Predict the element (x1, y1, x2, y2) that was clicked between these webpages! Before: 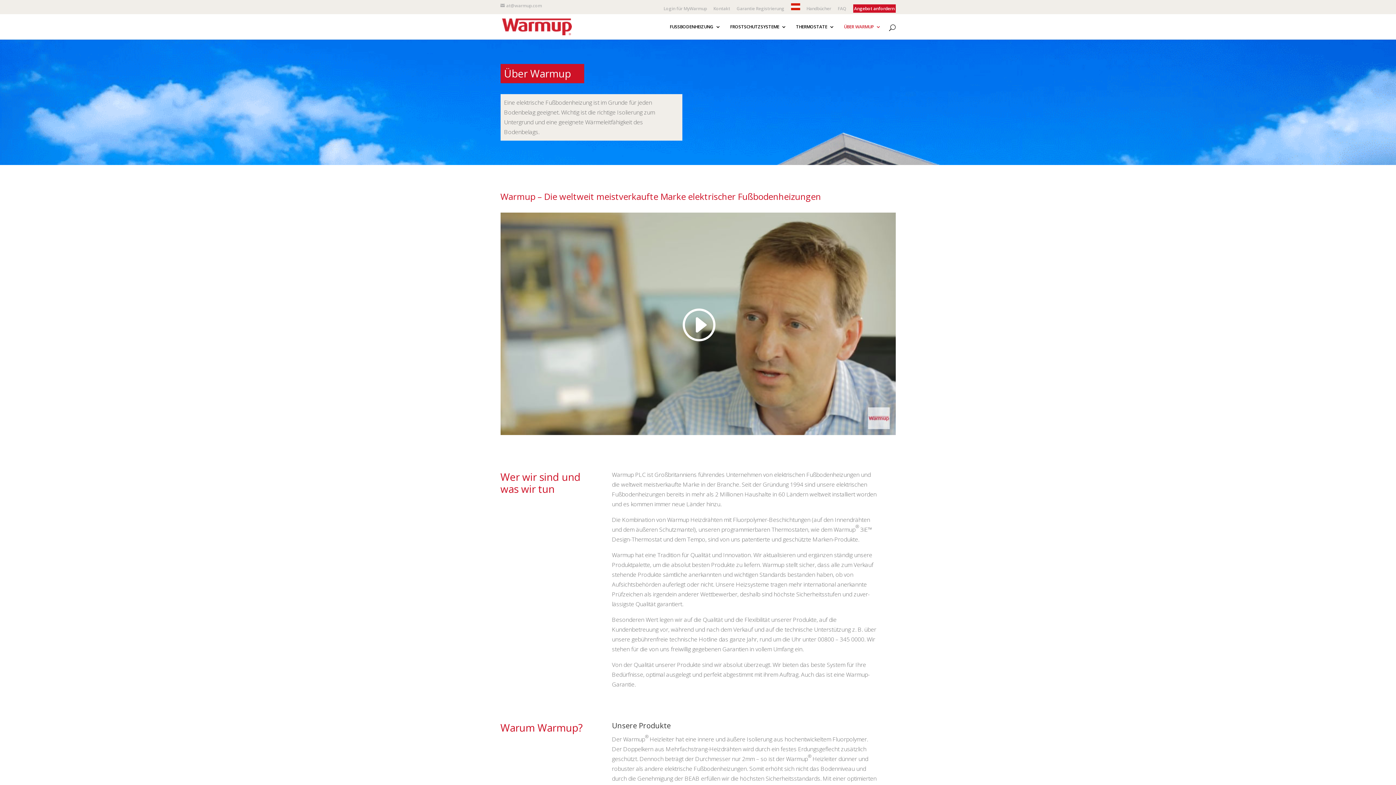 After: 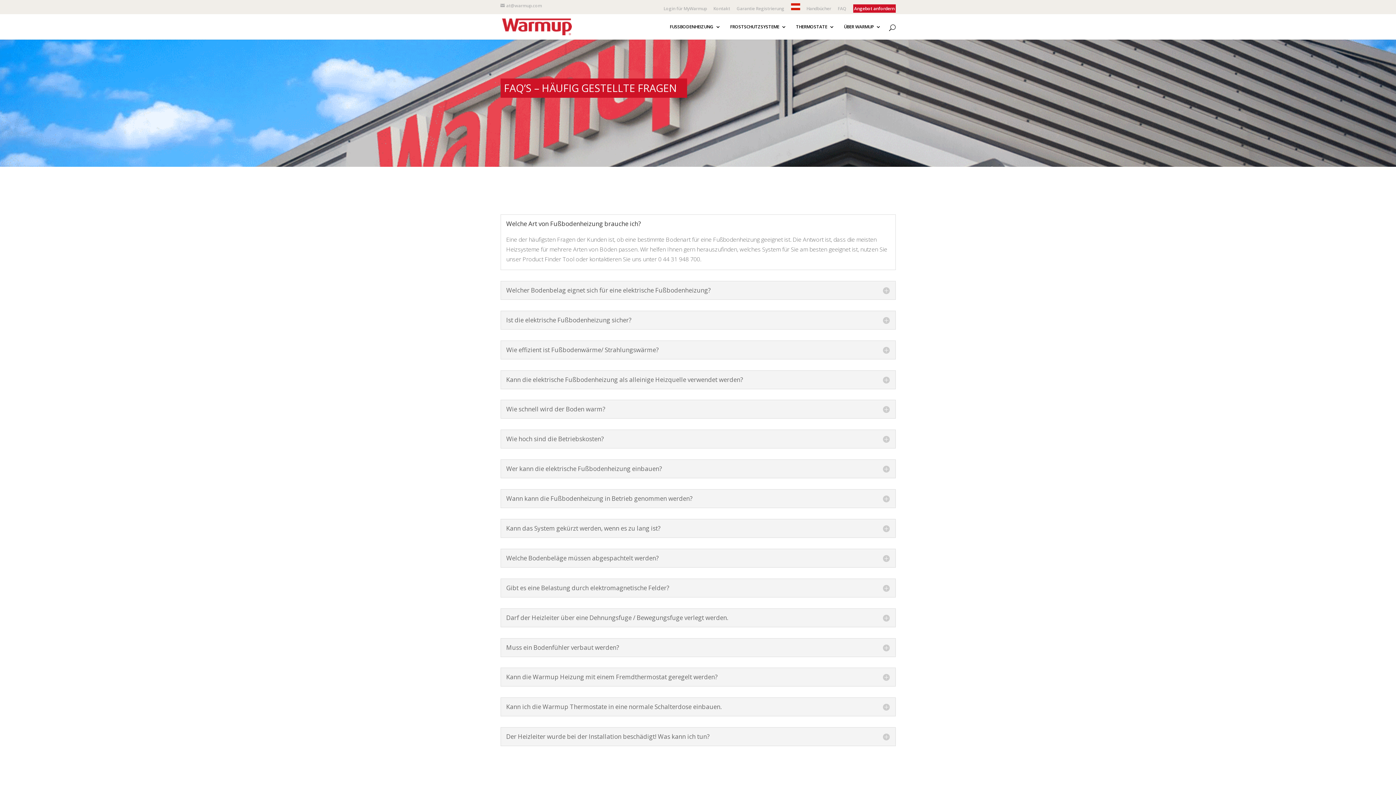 Action: label: FAQ bbox: (838, 6, 846, 14)